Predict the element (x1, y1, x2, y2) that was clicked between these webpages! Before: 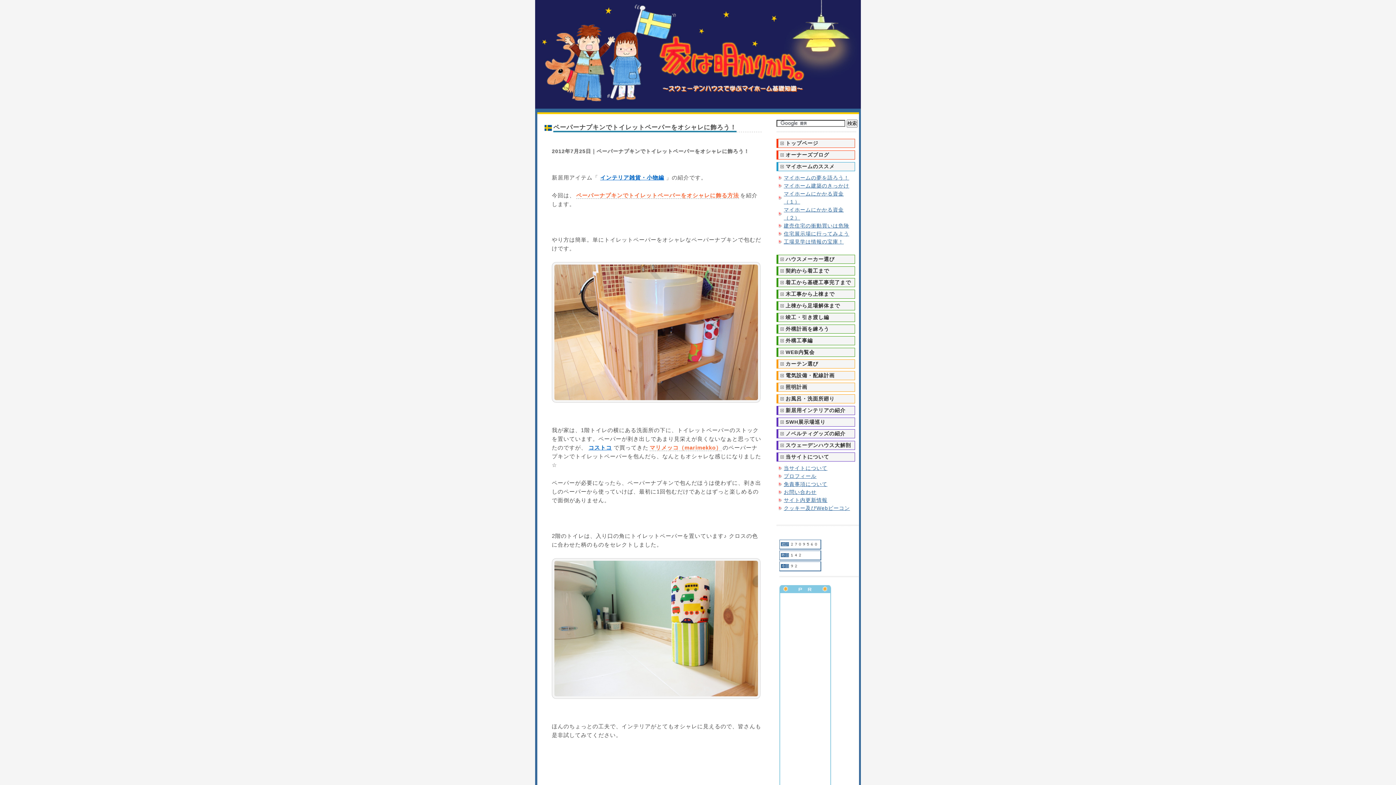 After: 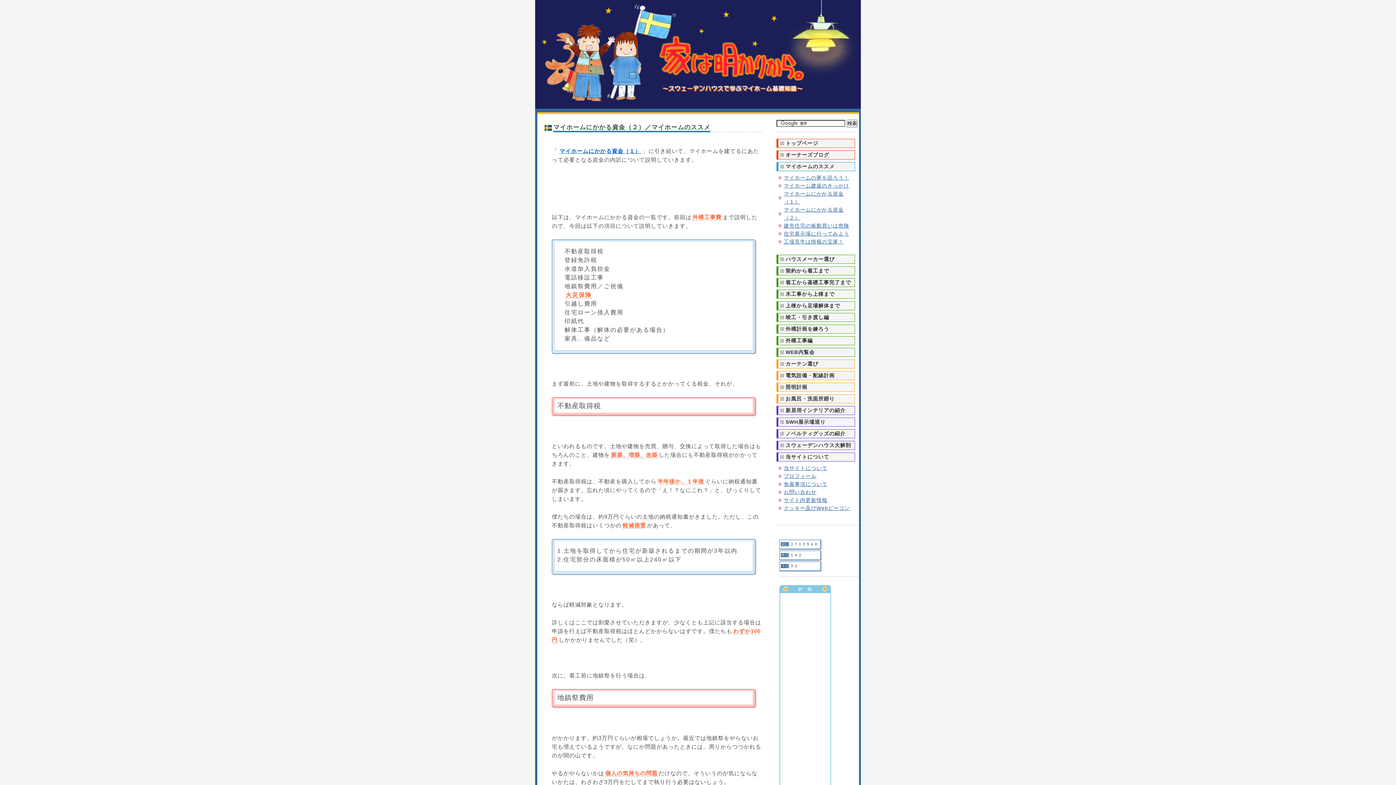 Action: label: マイホームにかかる資金（２） bbox: (784, 205, 858, 221)